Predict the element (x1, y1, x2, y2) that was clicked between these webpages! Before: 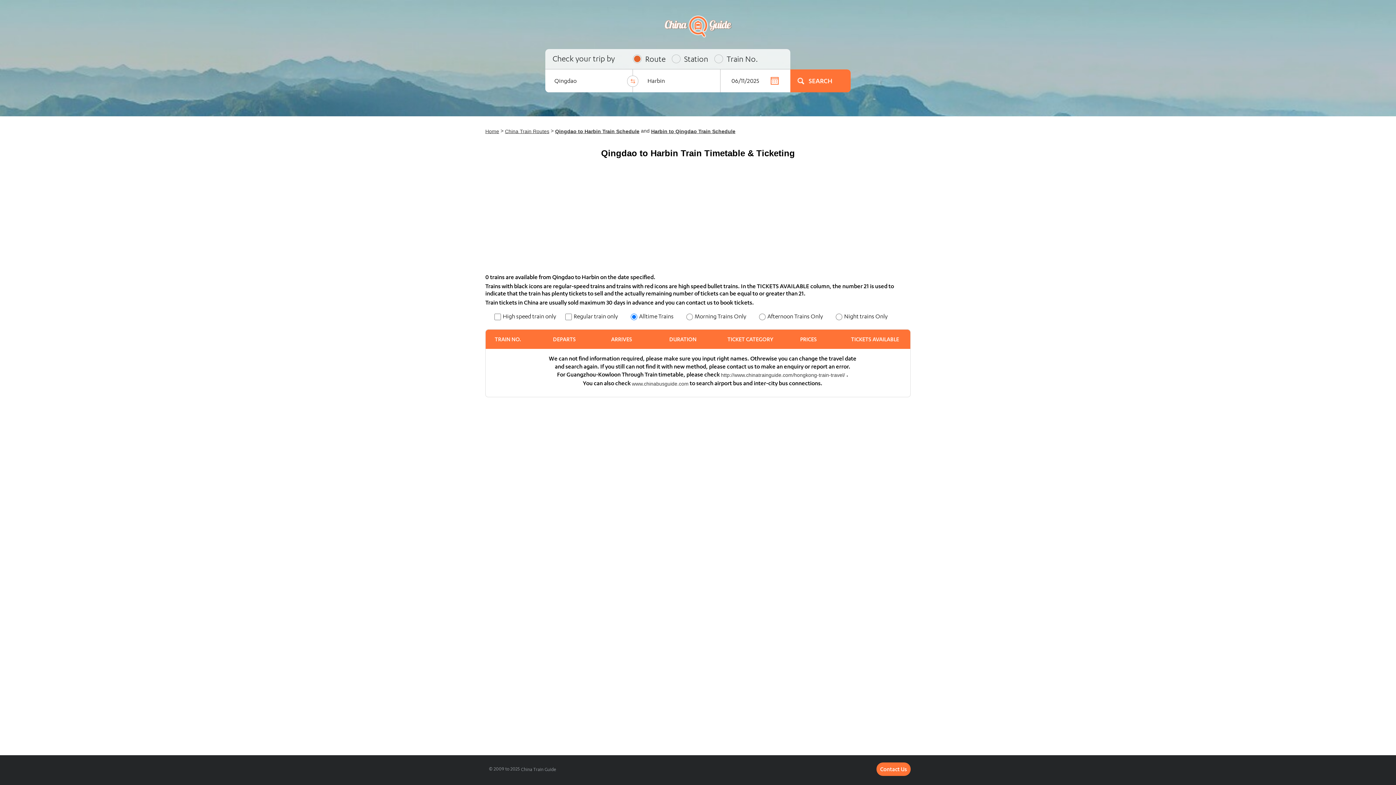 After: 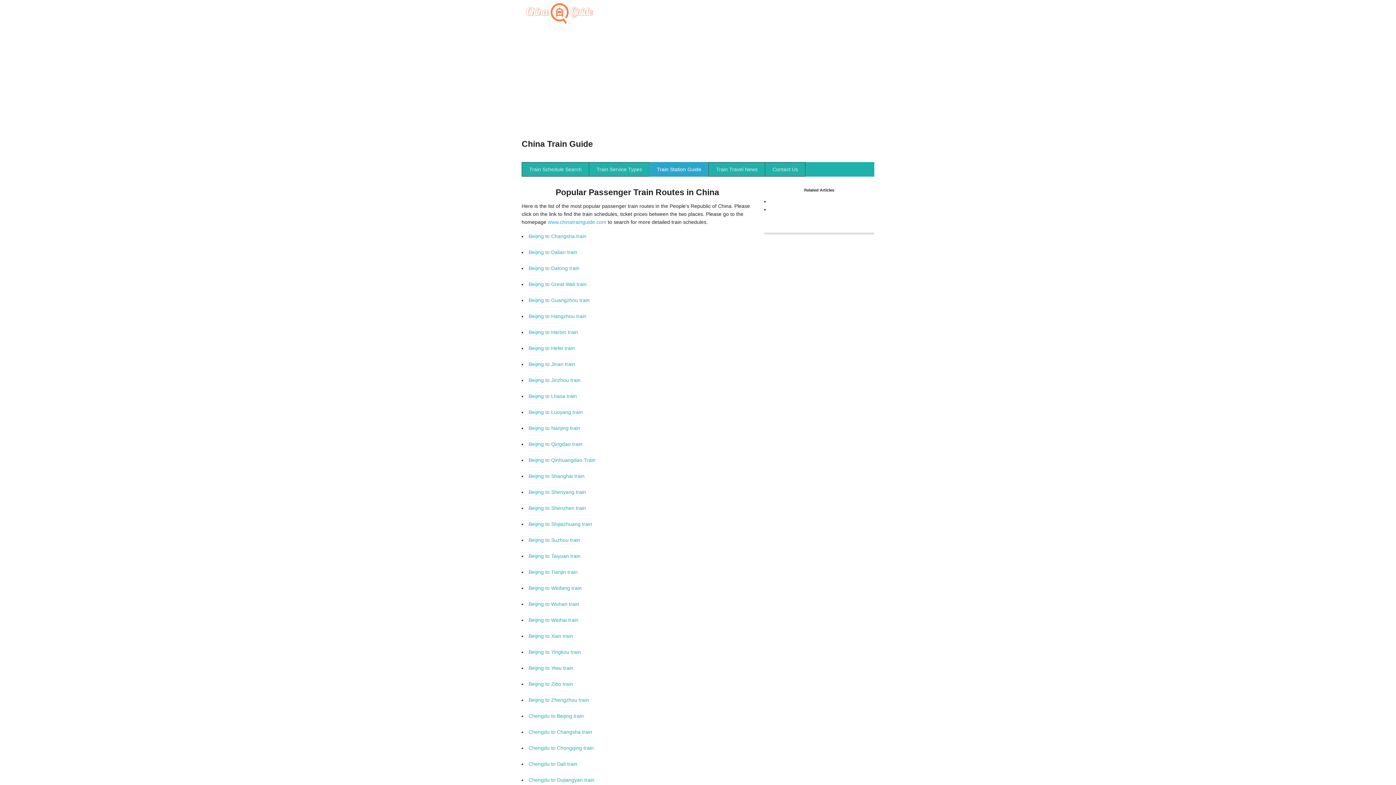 Action: bbox: (505, 128, 549, 134) label: China Train Routes